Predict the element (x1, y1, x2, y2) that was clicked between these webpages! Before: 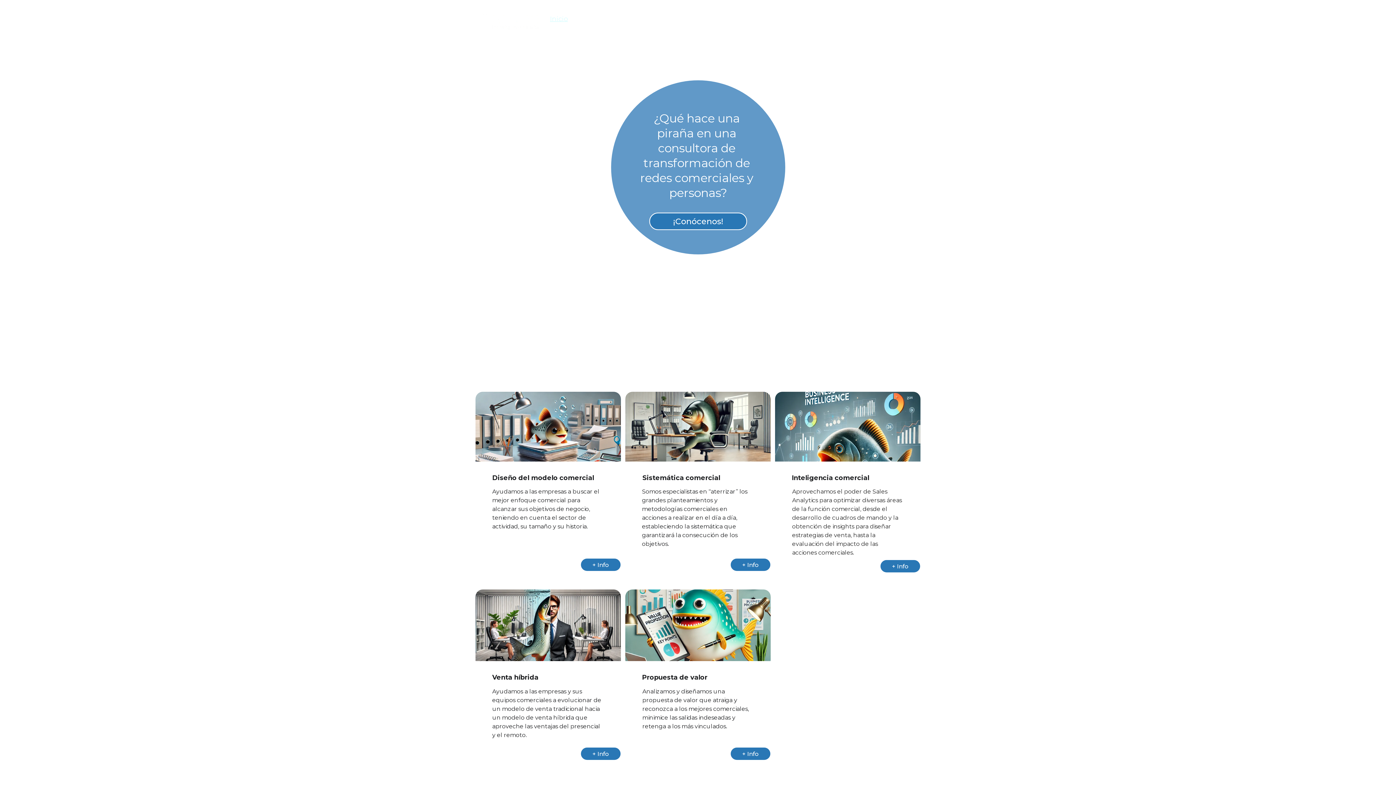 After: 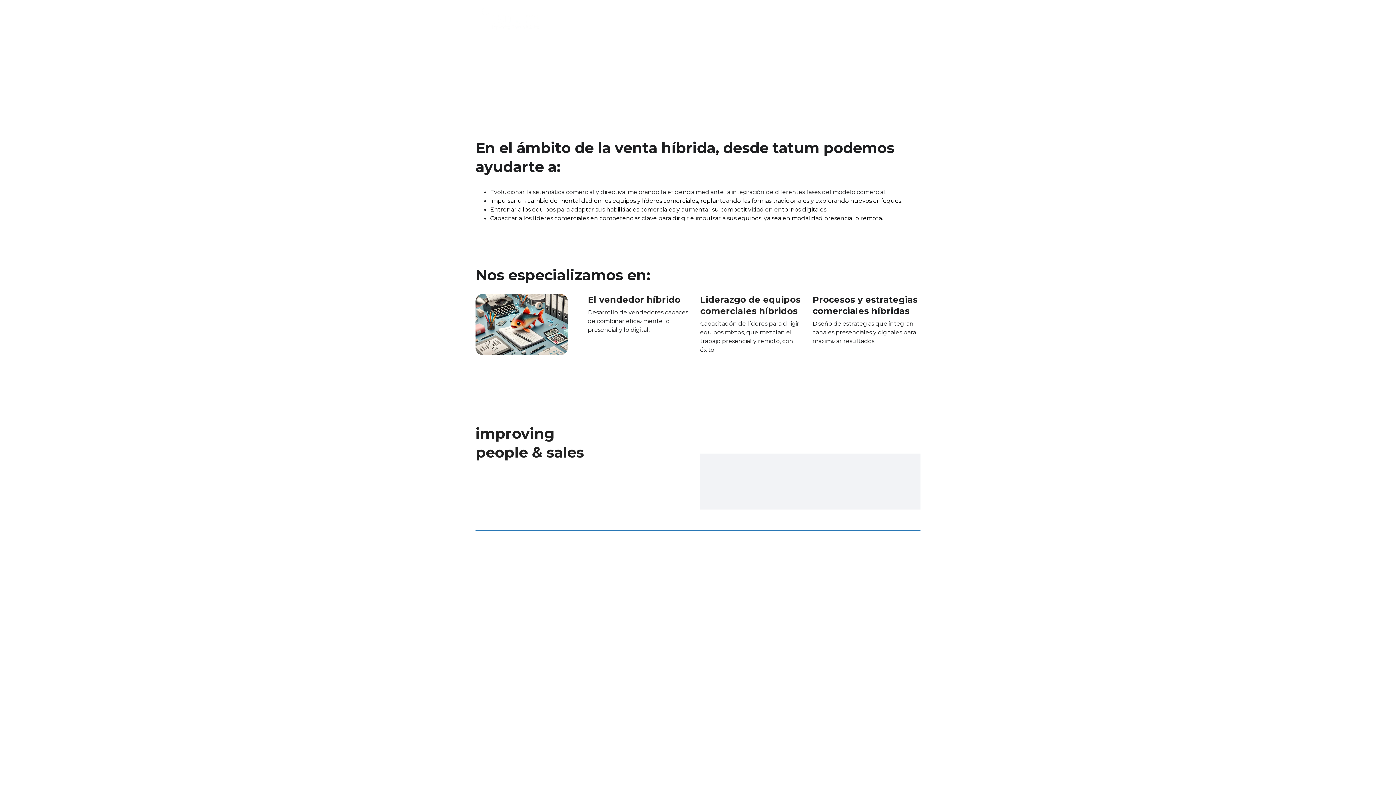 Action: label: + Info bbox: (580, 750, 621, 763)